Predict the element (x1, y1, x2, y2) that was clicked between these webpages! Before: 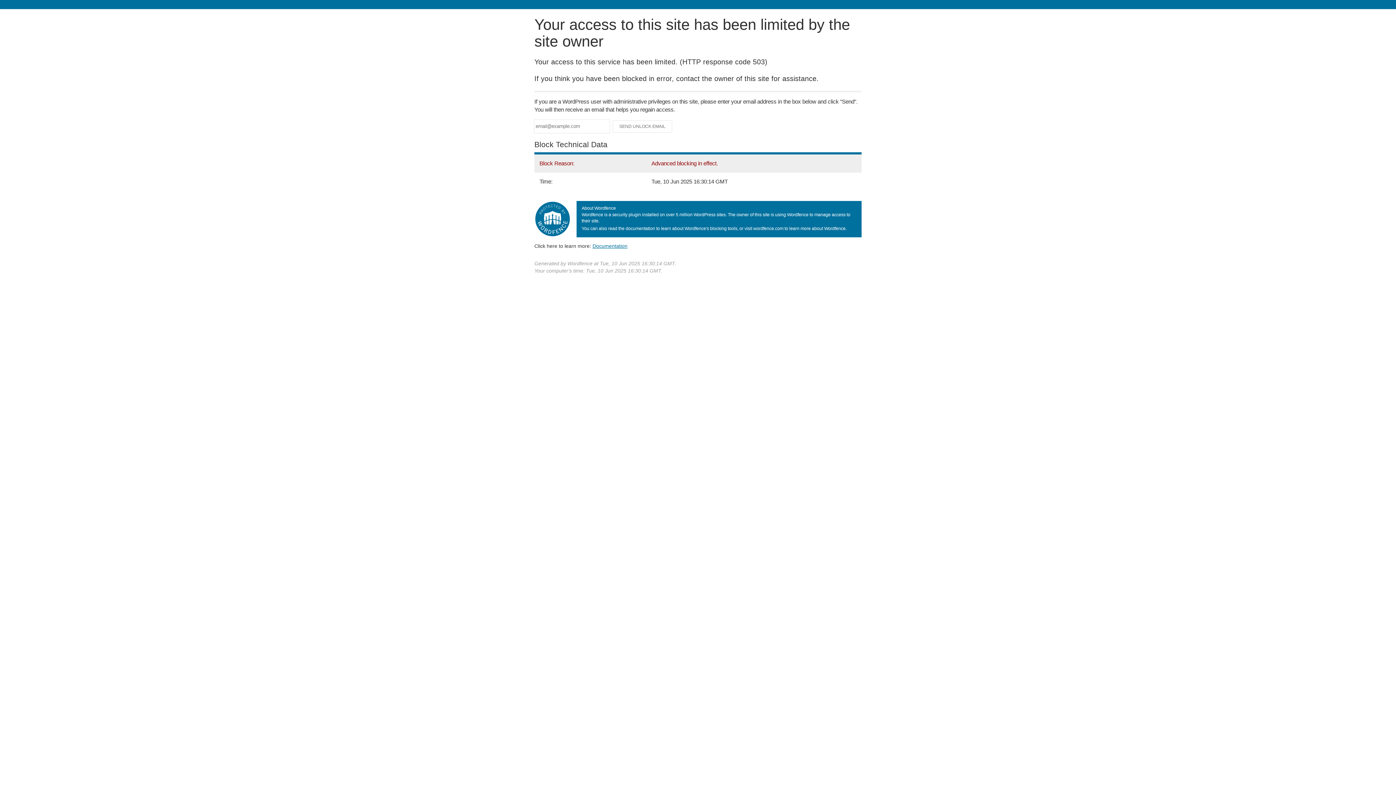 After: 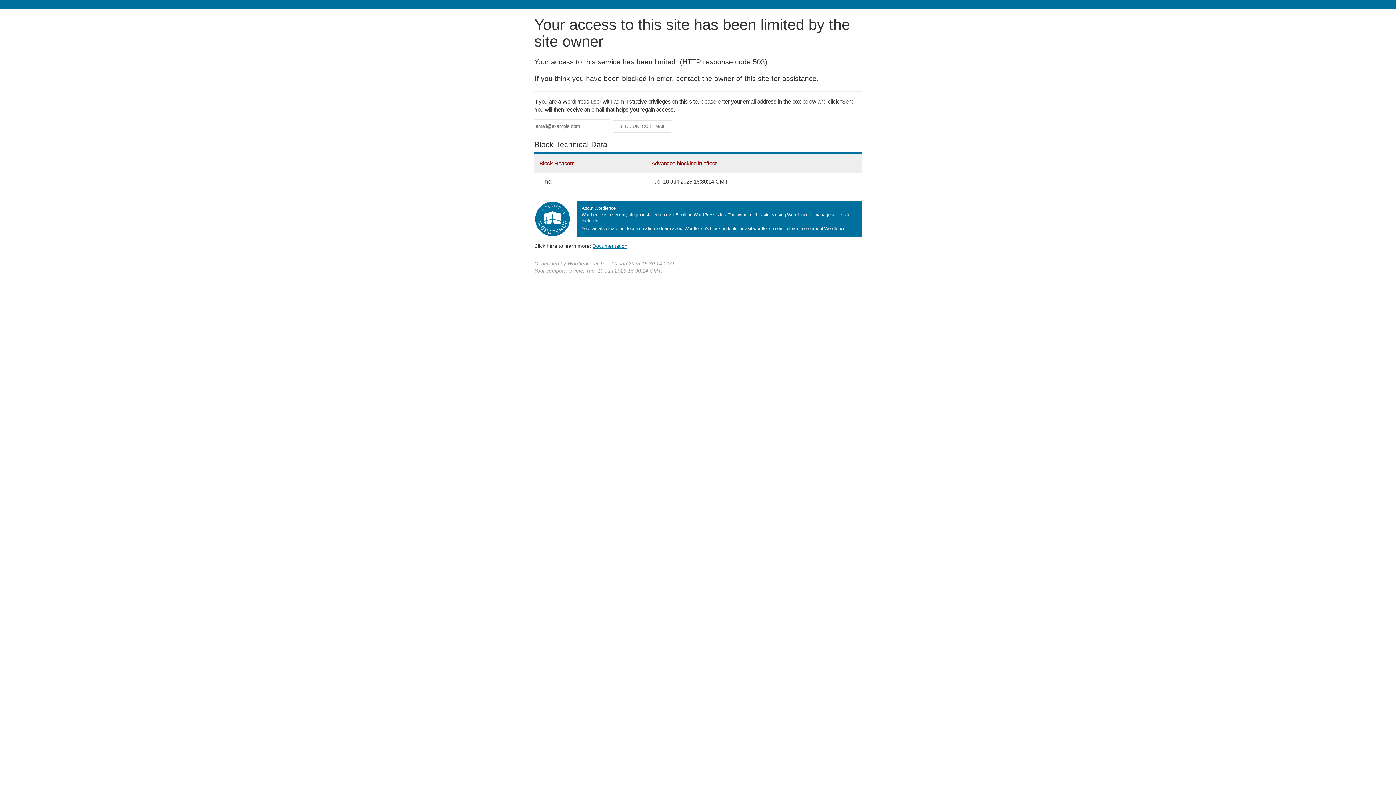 Action: bbox: (592, 243, 627, 248) label: Documentation